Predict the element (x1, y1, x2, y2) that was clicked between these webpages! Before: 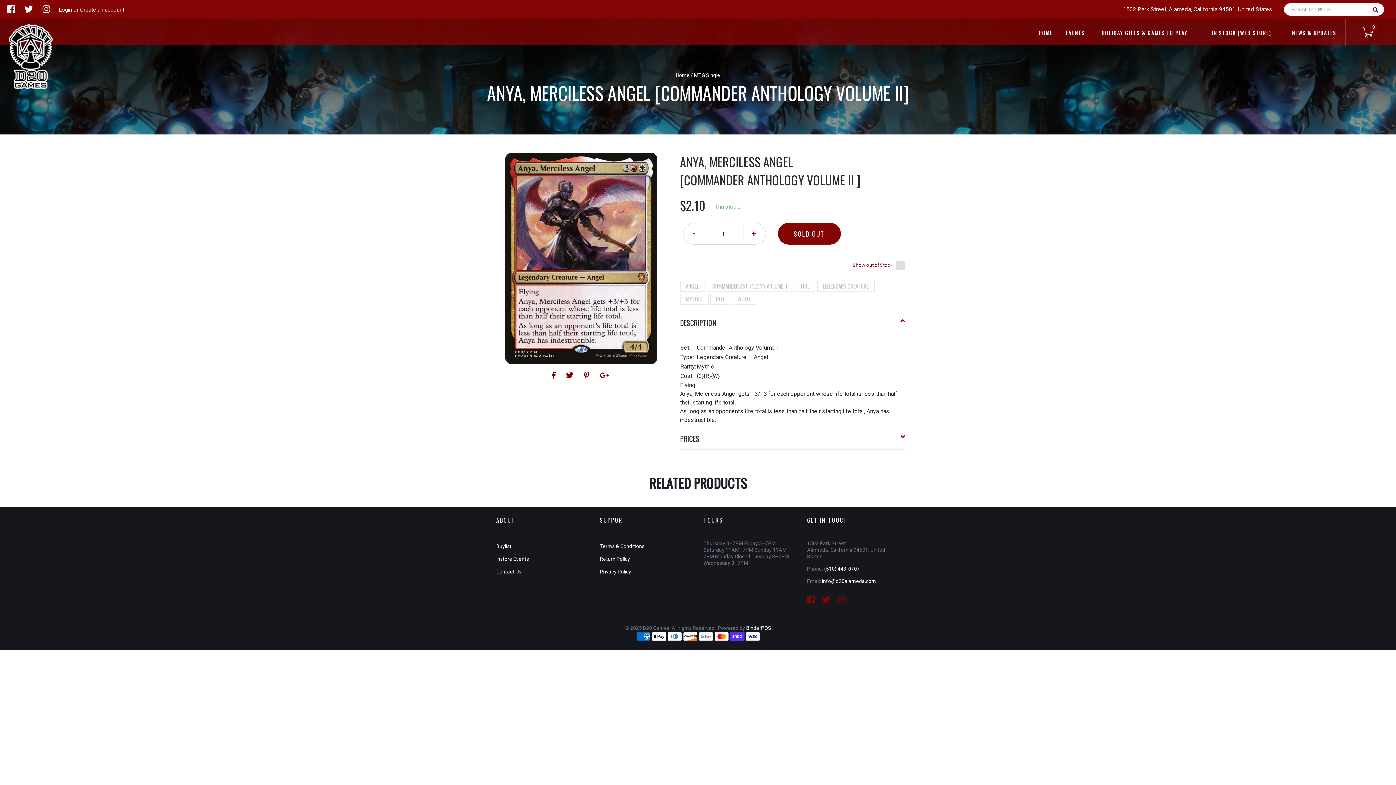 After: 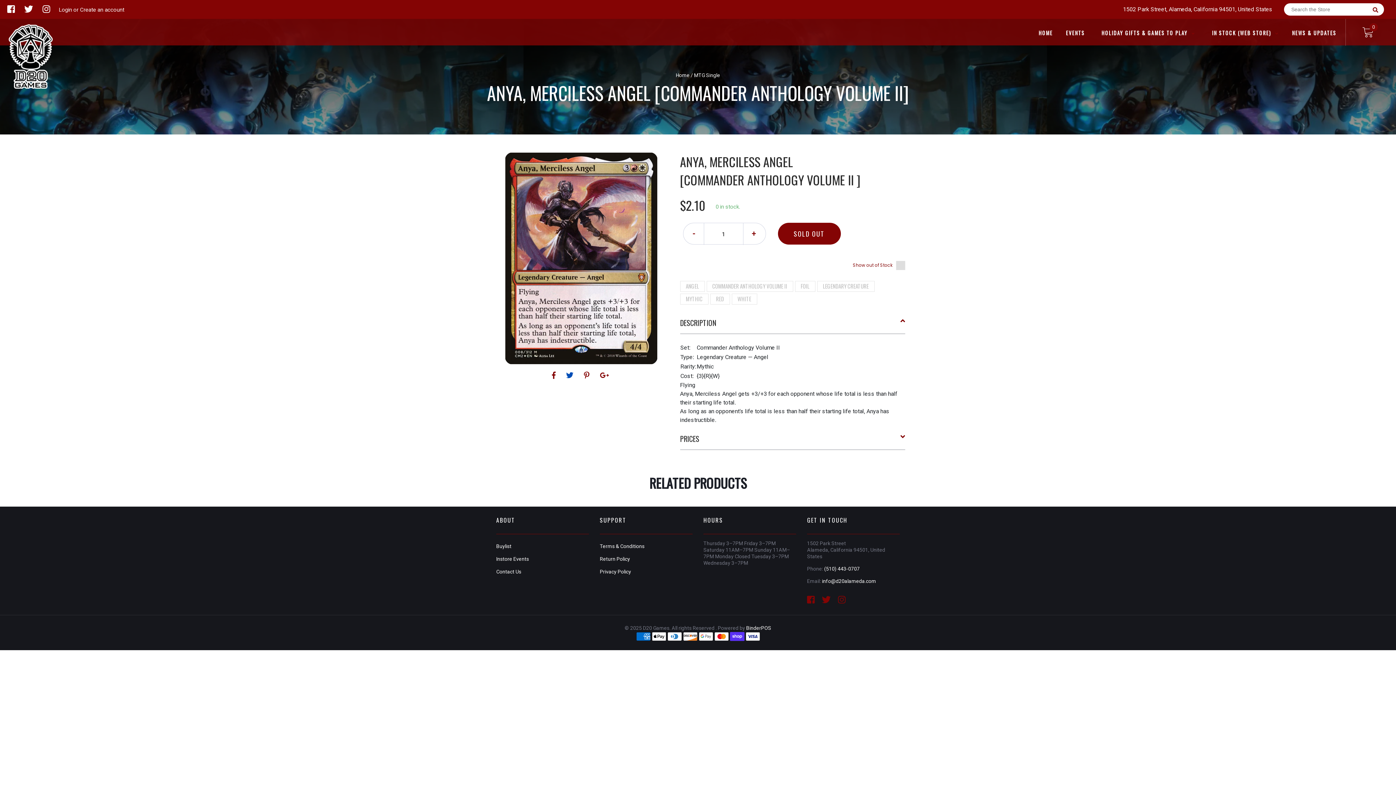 Action: bbox: (566, 371, 575, 380) label:  